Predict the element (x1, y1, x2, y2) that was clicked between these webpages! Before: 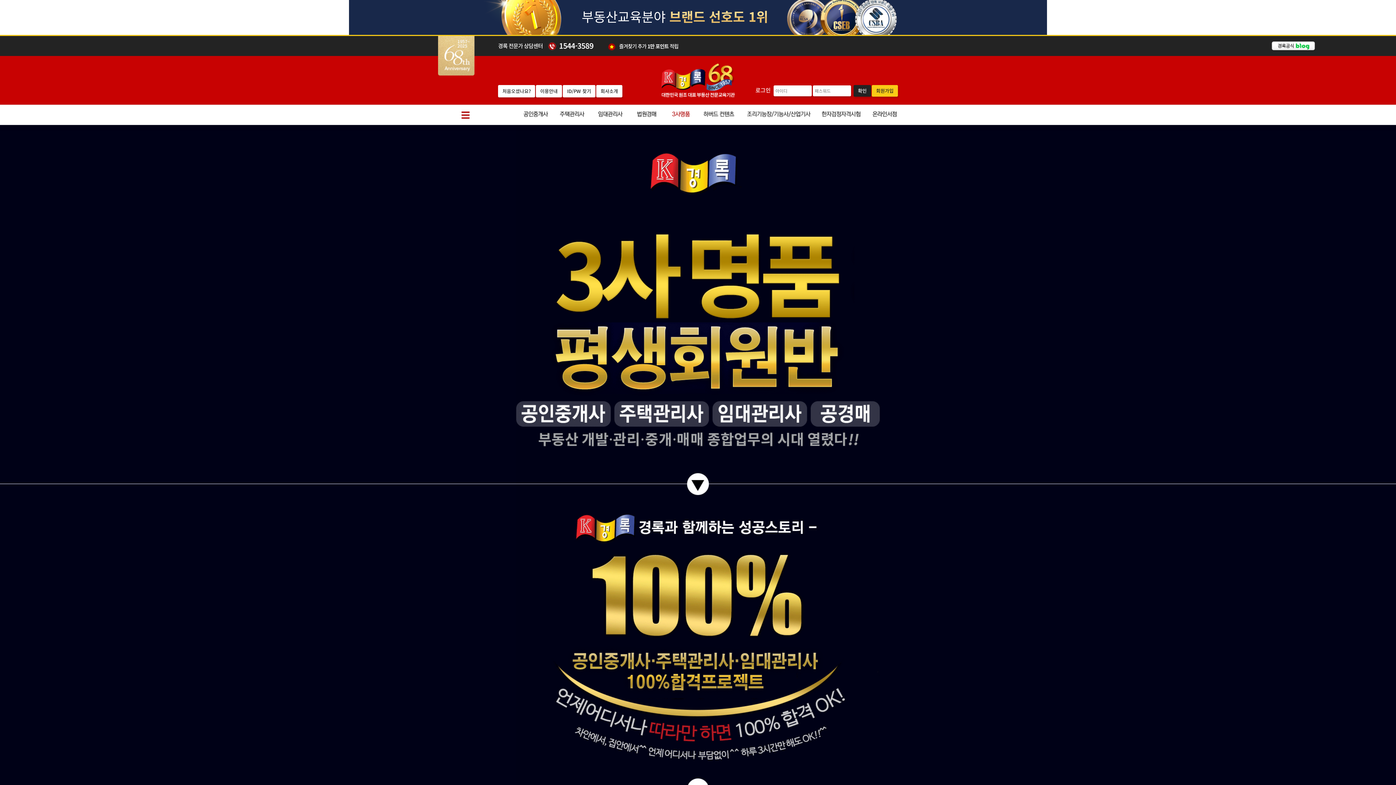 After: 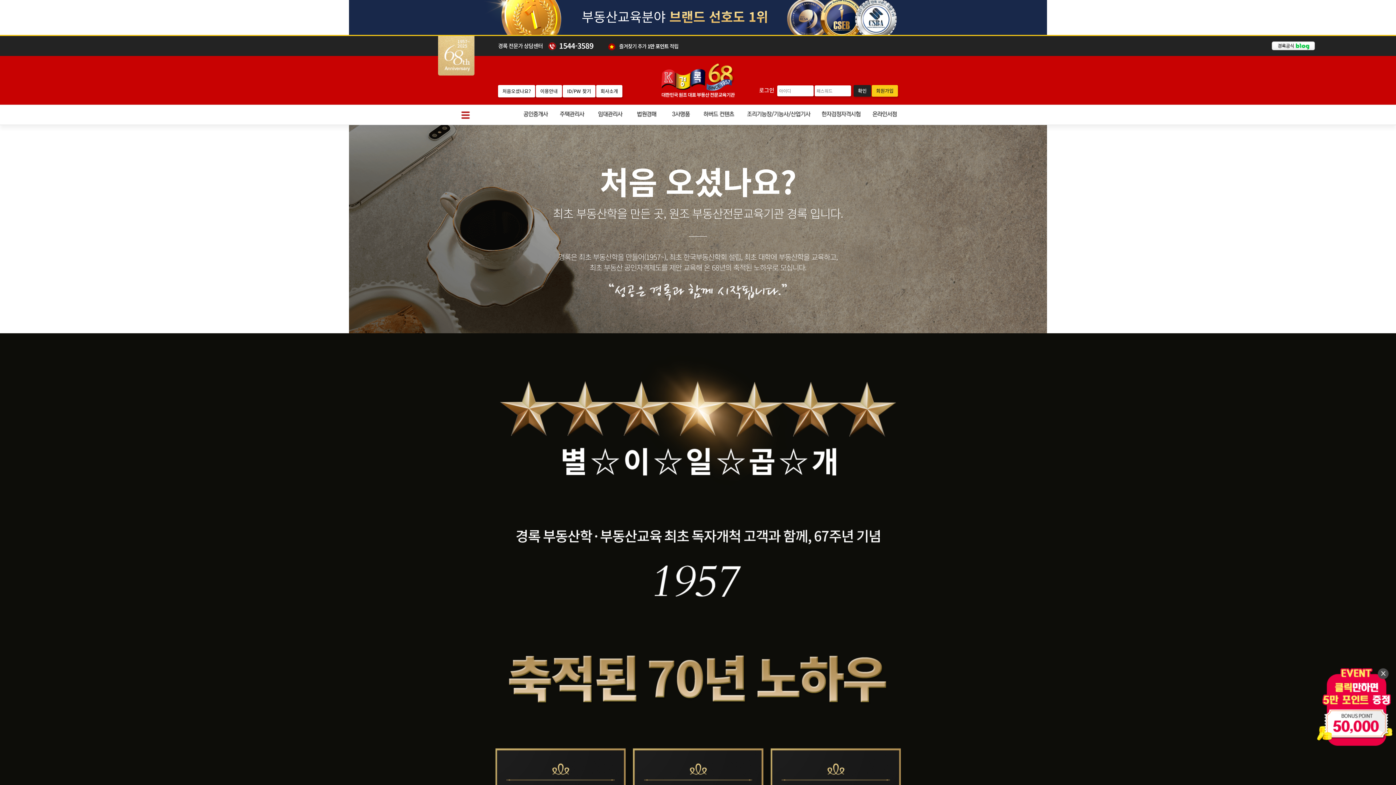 Action: bbox: (498, 85, 535, 97) label: 처음오셨나요?